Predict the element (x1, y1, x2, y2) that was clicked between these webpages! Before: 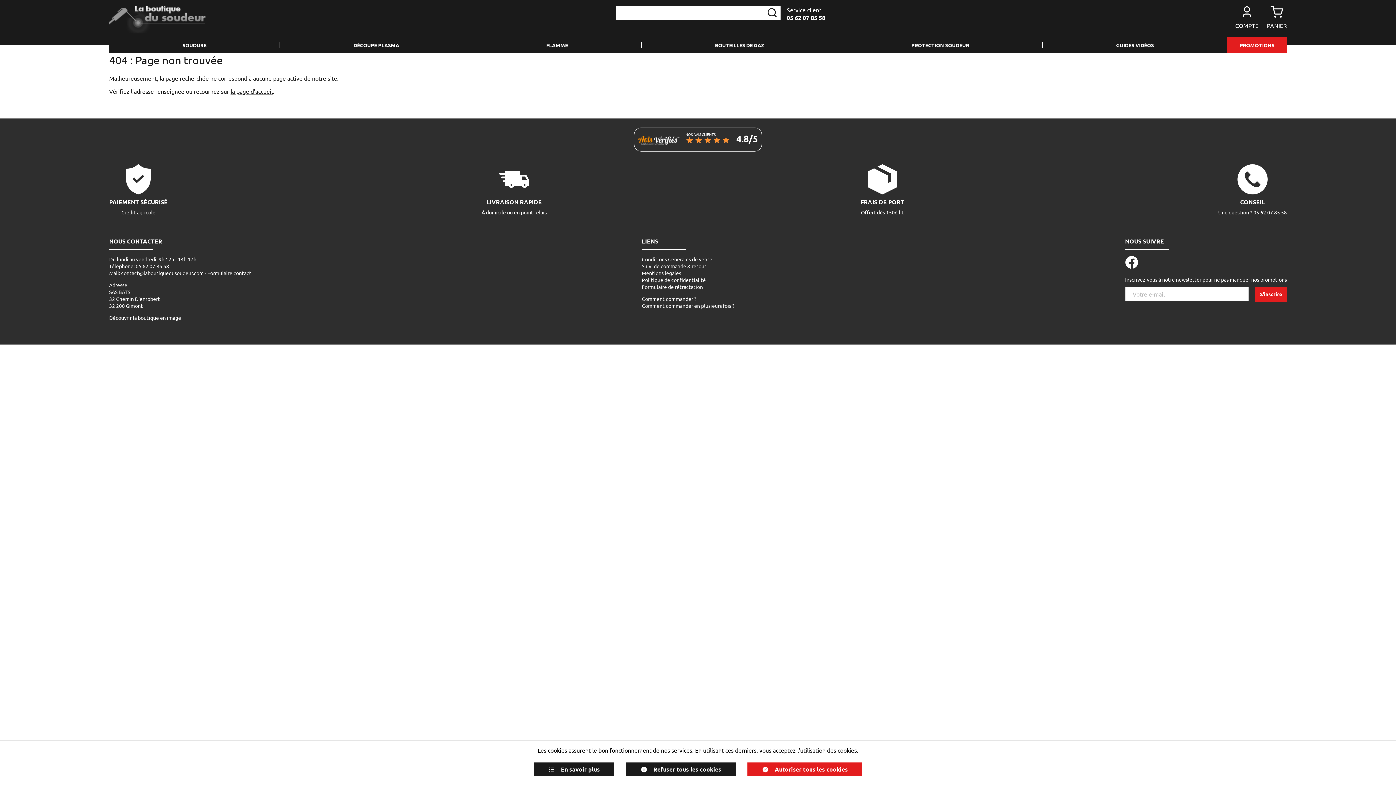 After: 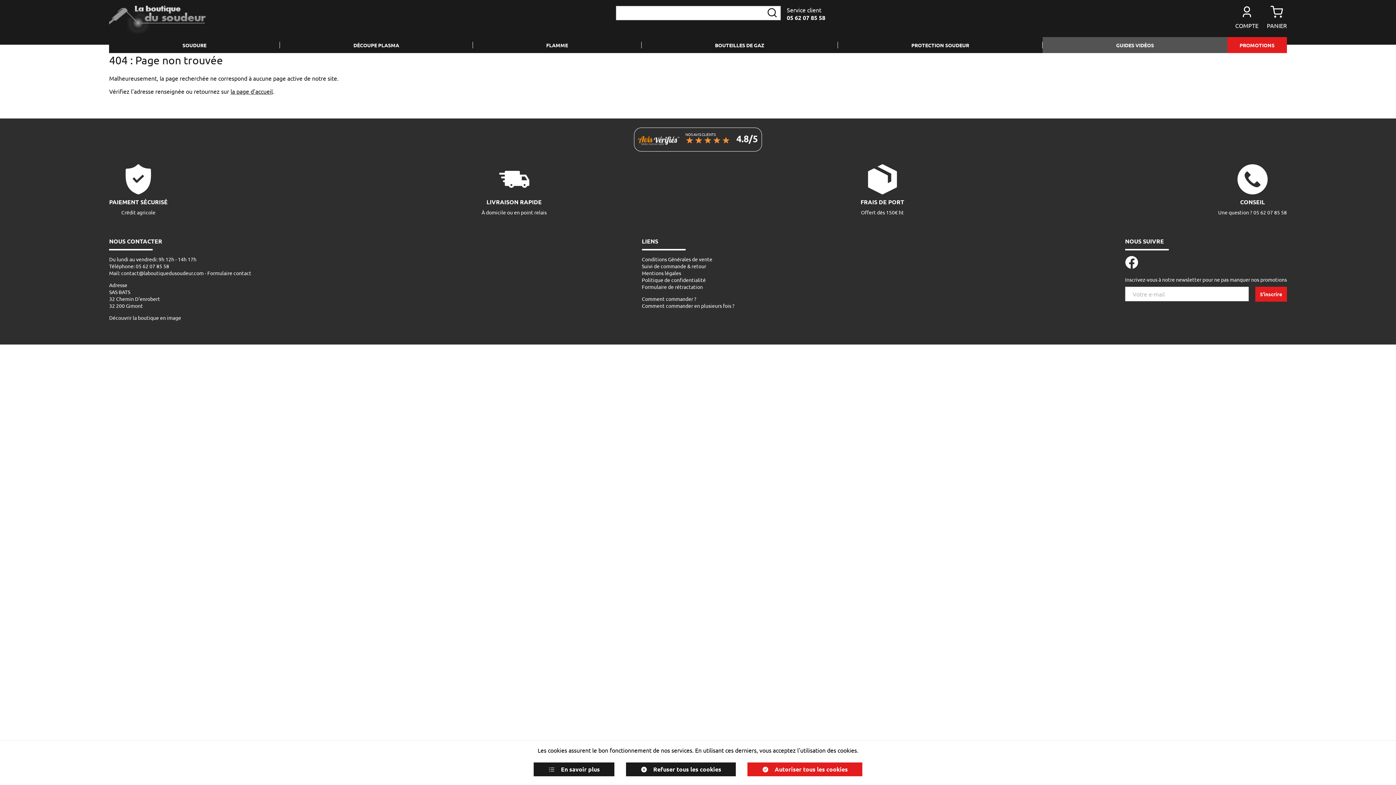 Action: label: GUIDES VIDÉOS bbox: (1116, 41, 1154, 48)